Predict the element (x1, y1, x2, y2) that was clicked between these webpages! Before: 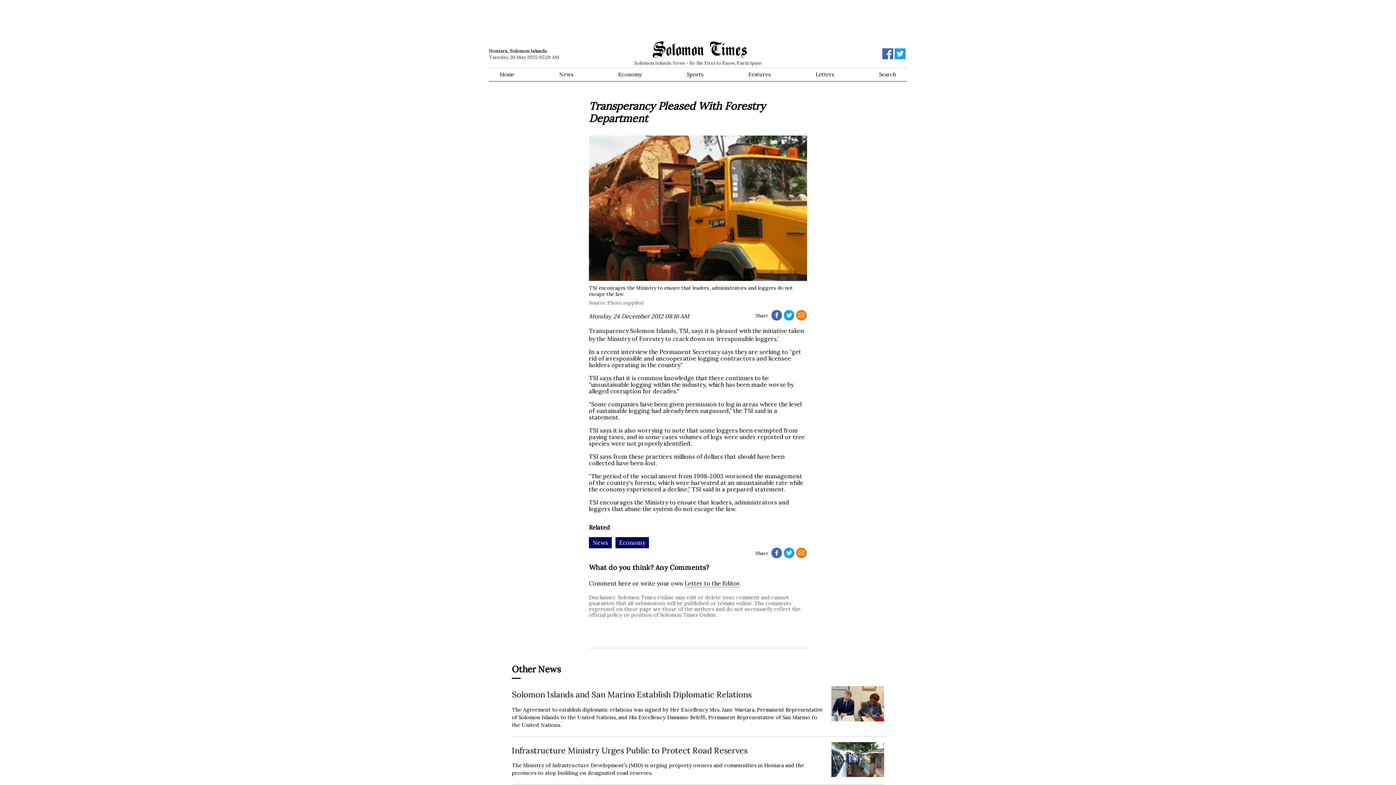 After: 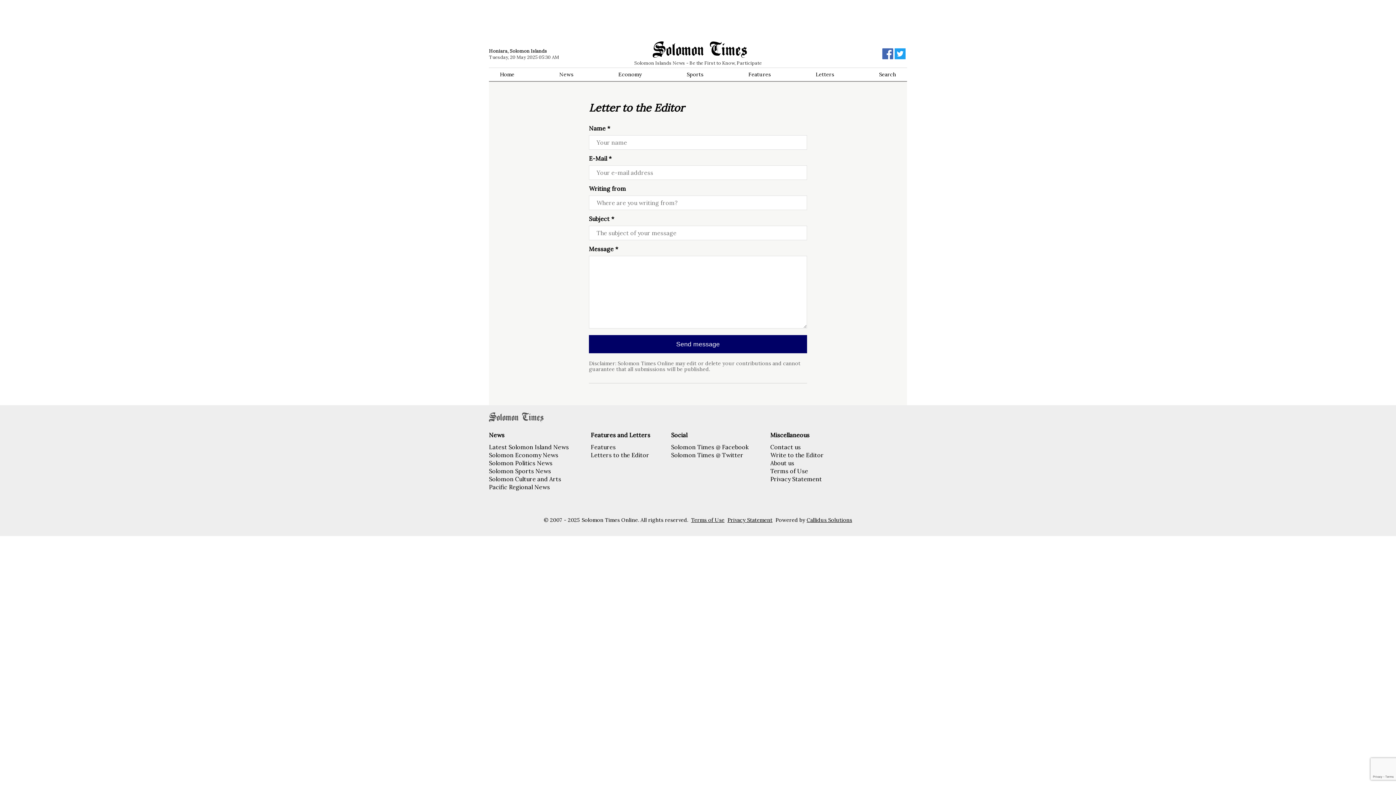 Action: bbox: (684, 579, 740, 587) label: Letter to the Editor